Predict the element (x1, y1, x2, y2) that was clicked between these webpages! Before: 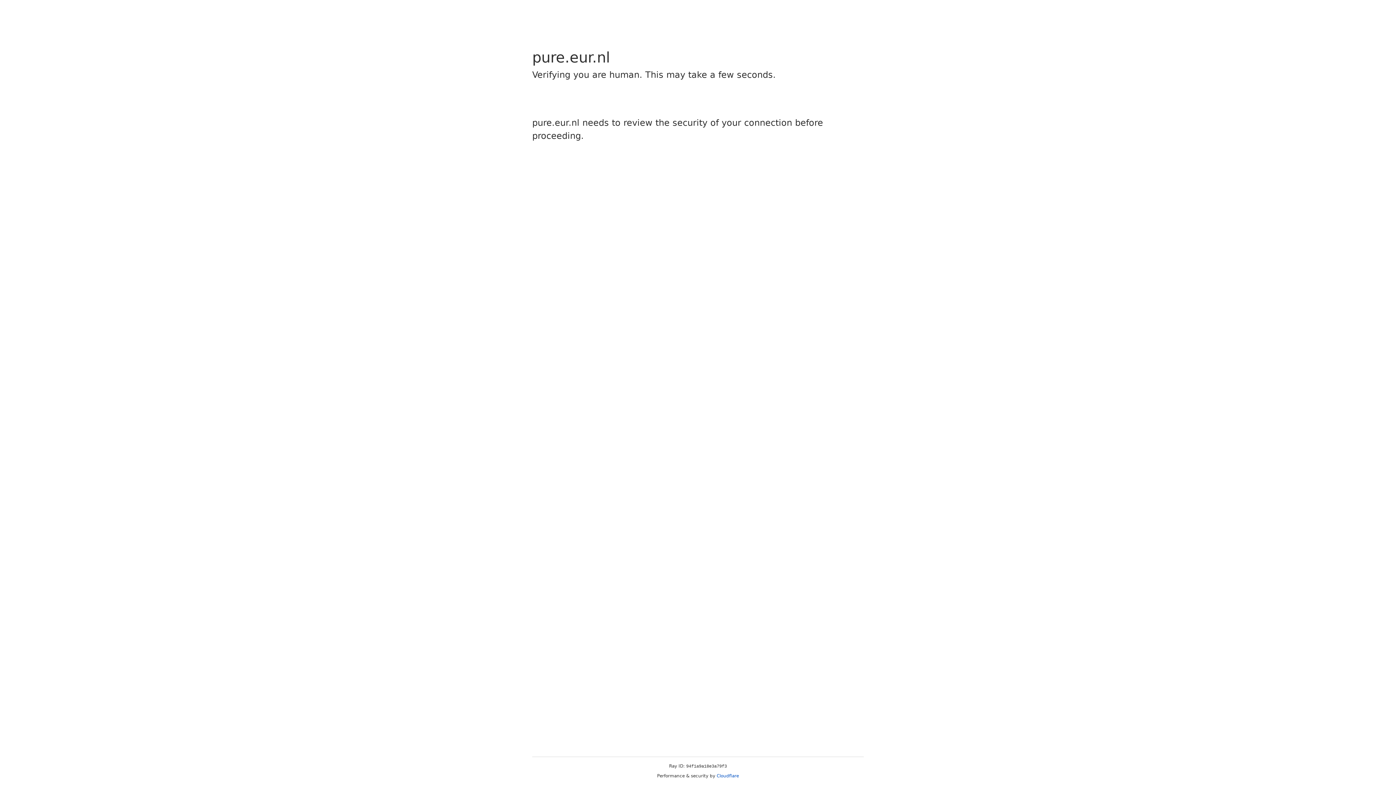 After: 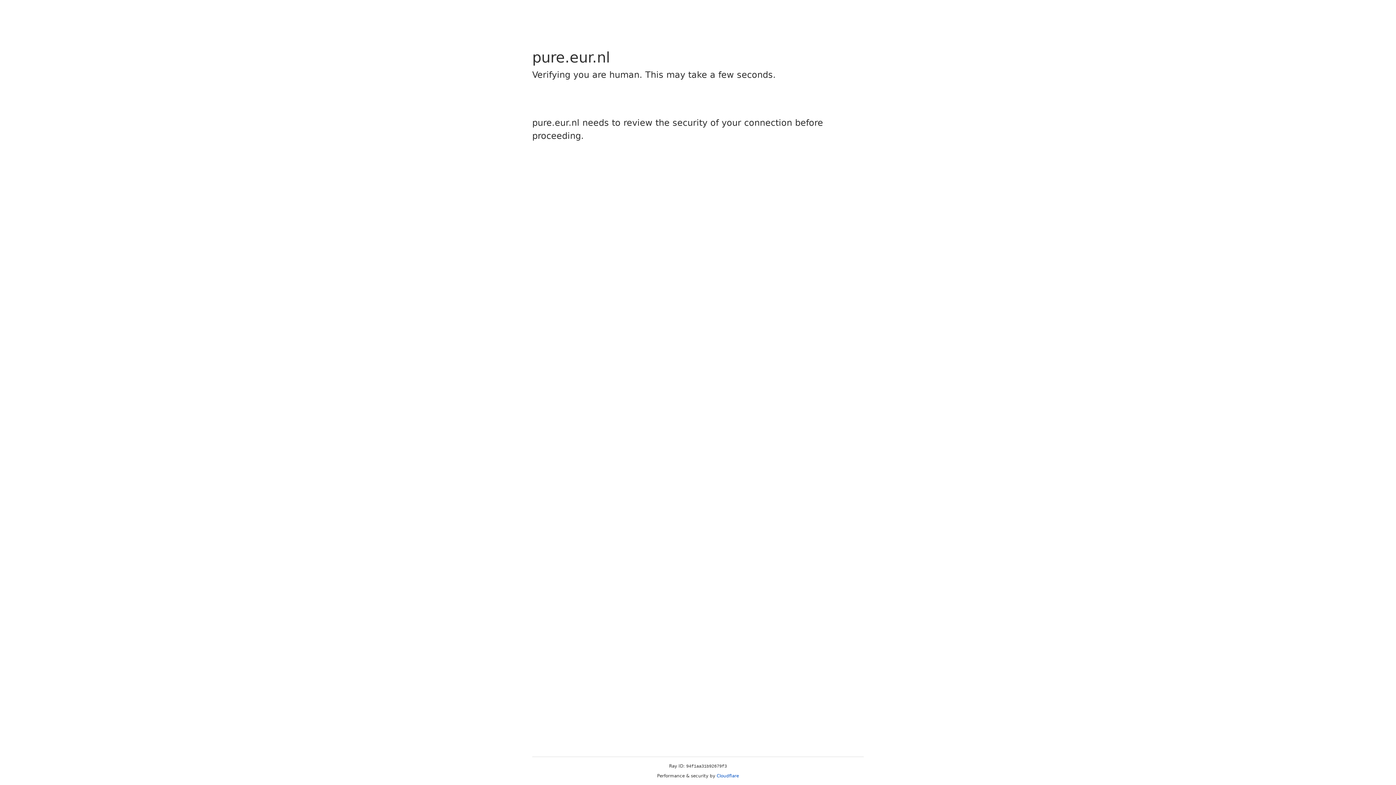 Action: bbox: (716, 773, 739, 778) label: Cloudflare